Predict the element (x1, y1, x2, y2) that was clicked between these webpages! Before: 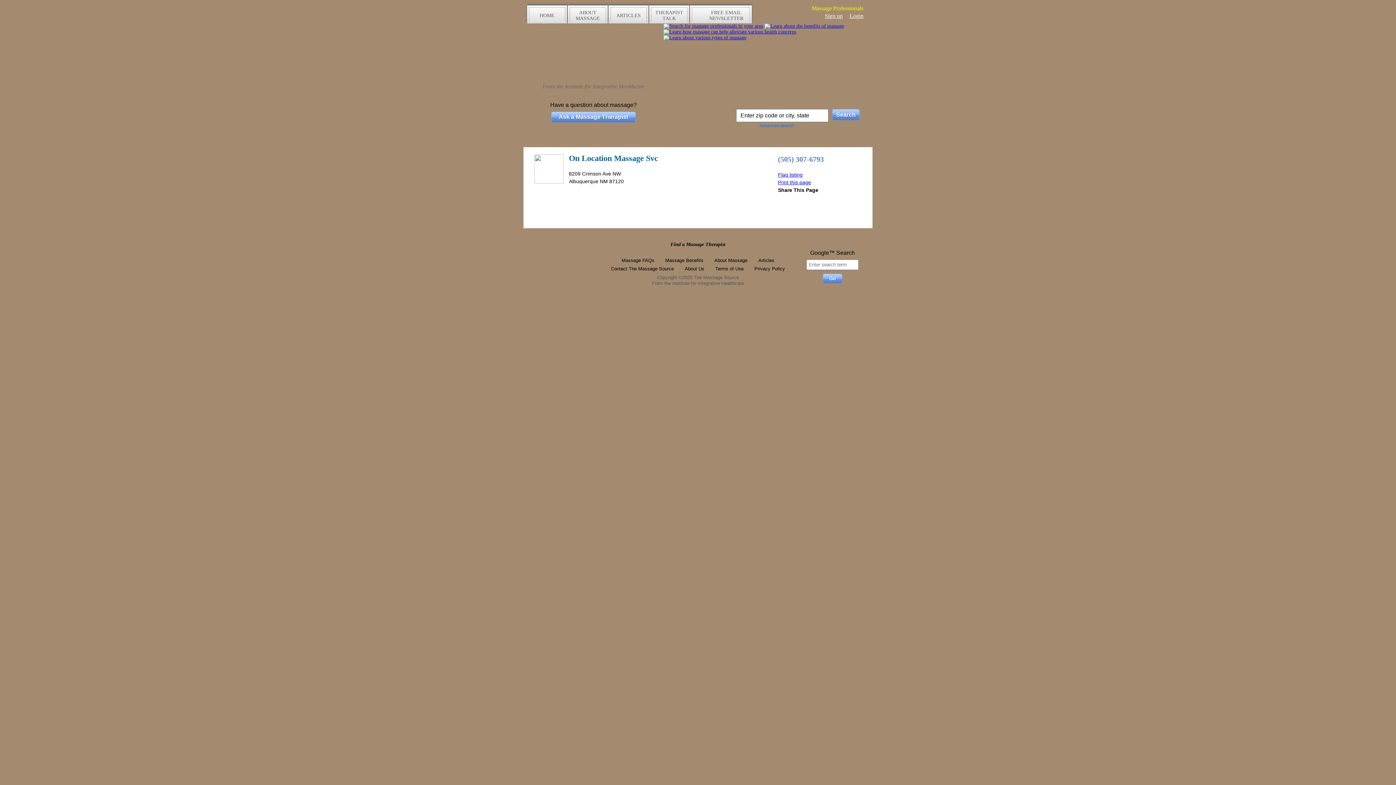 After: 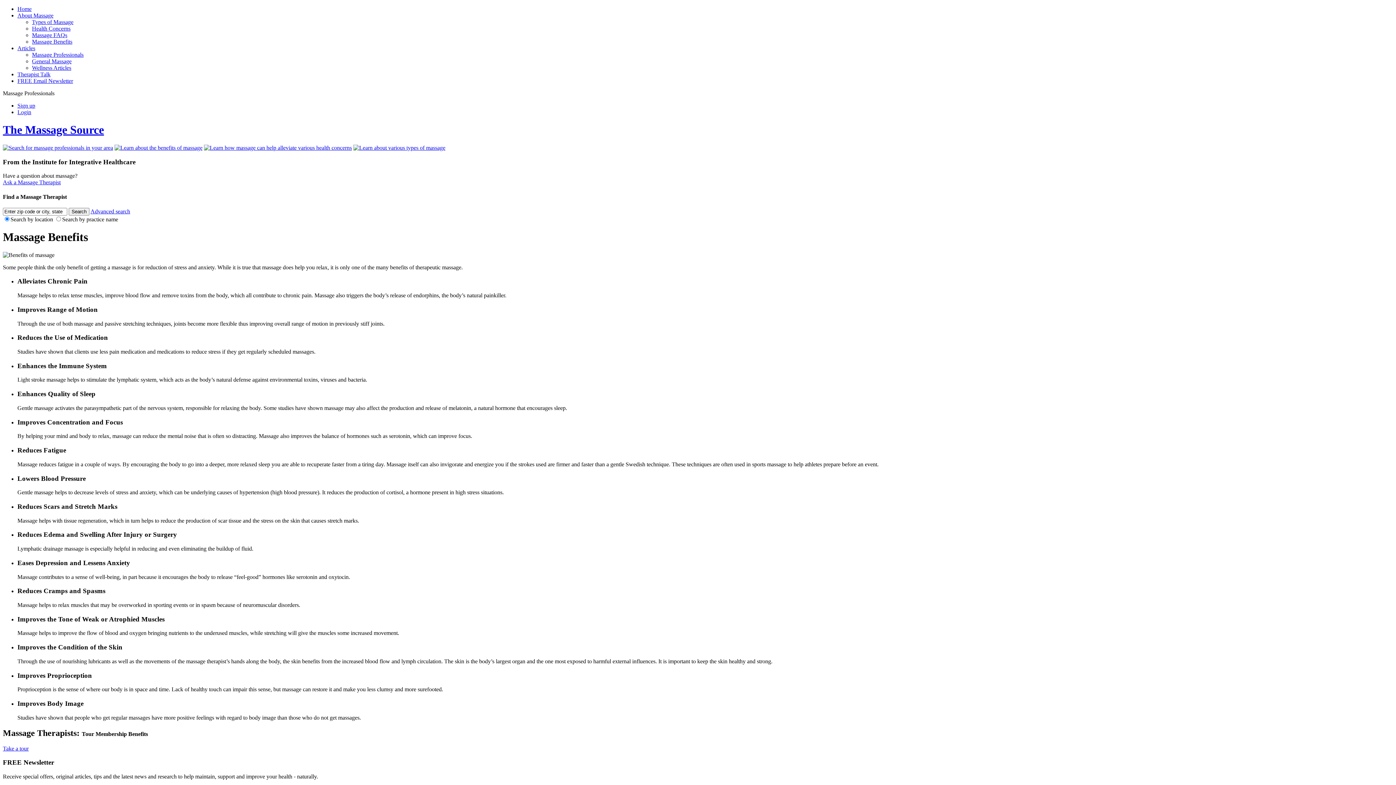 Action: bbox: (764, 23, 844, 28)